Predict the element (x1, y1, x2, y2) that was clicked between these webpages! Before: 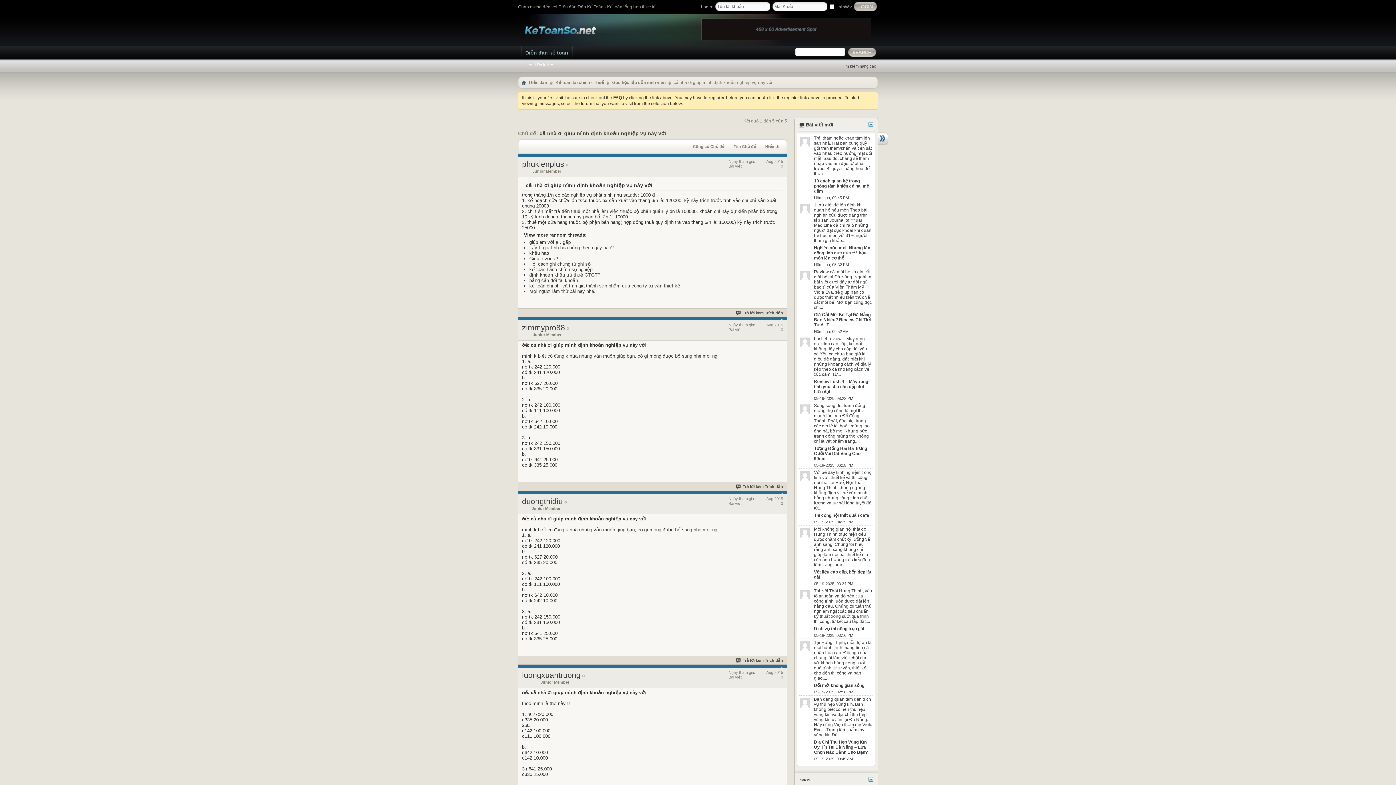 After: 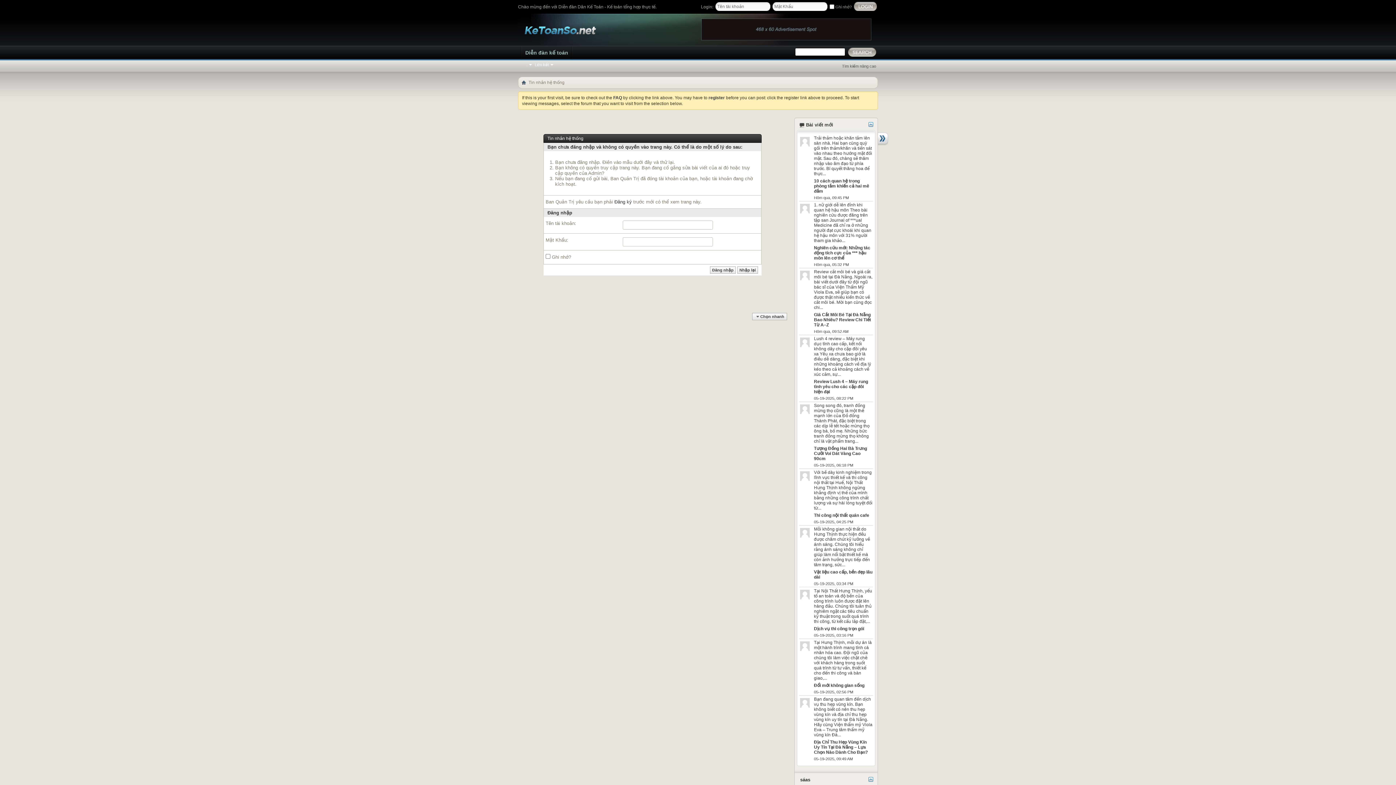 Action: bbox: (799, 477, 810, 482)